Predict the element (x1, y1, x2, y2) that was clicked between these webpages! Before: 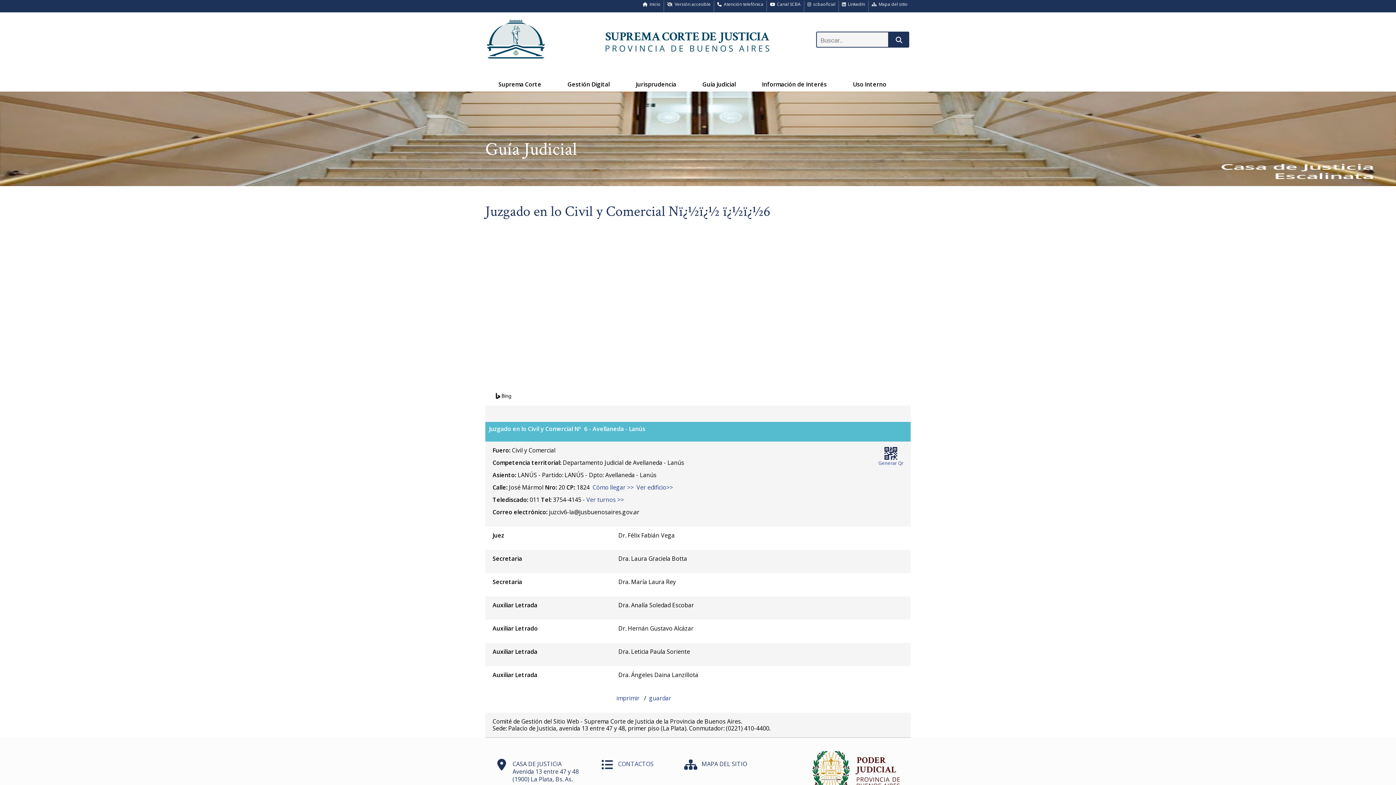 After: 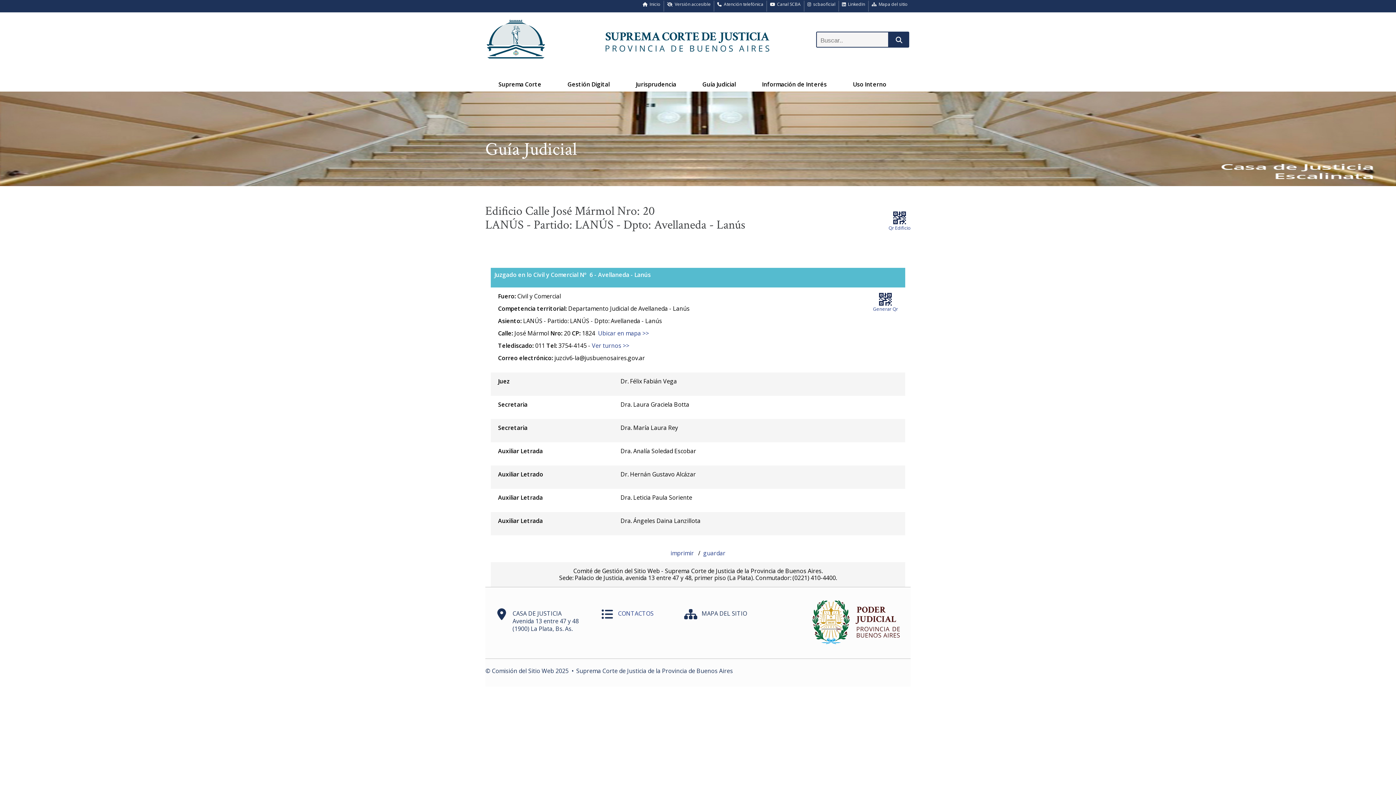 Action: bbox: (636, 483, 673, 491) label: Ver edificio>>